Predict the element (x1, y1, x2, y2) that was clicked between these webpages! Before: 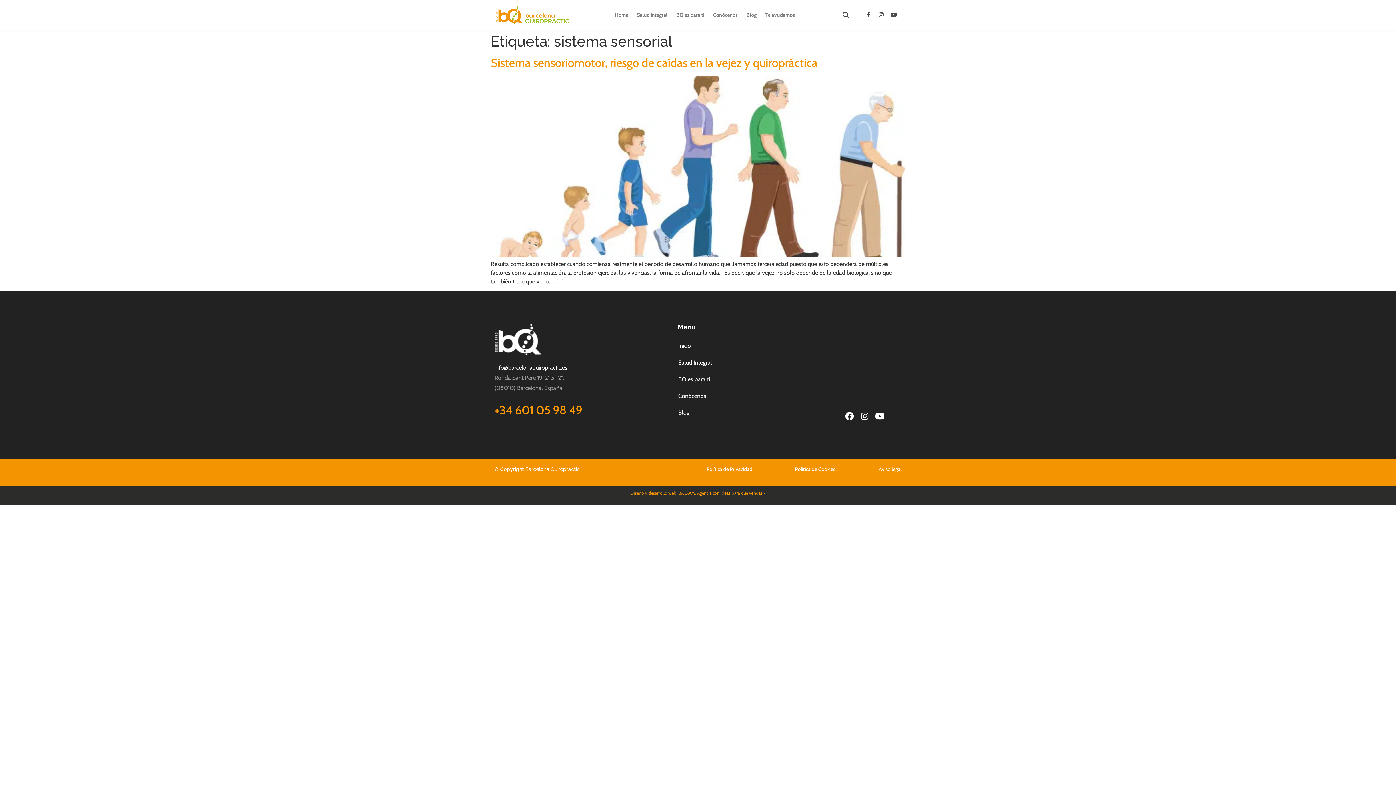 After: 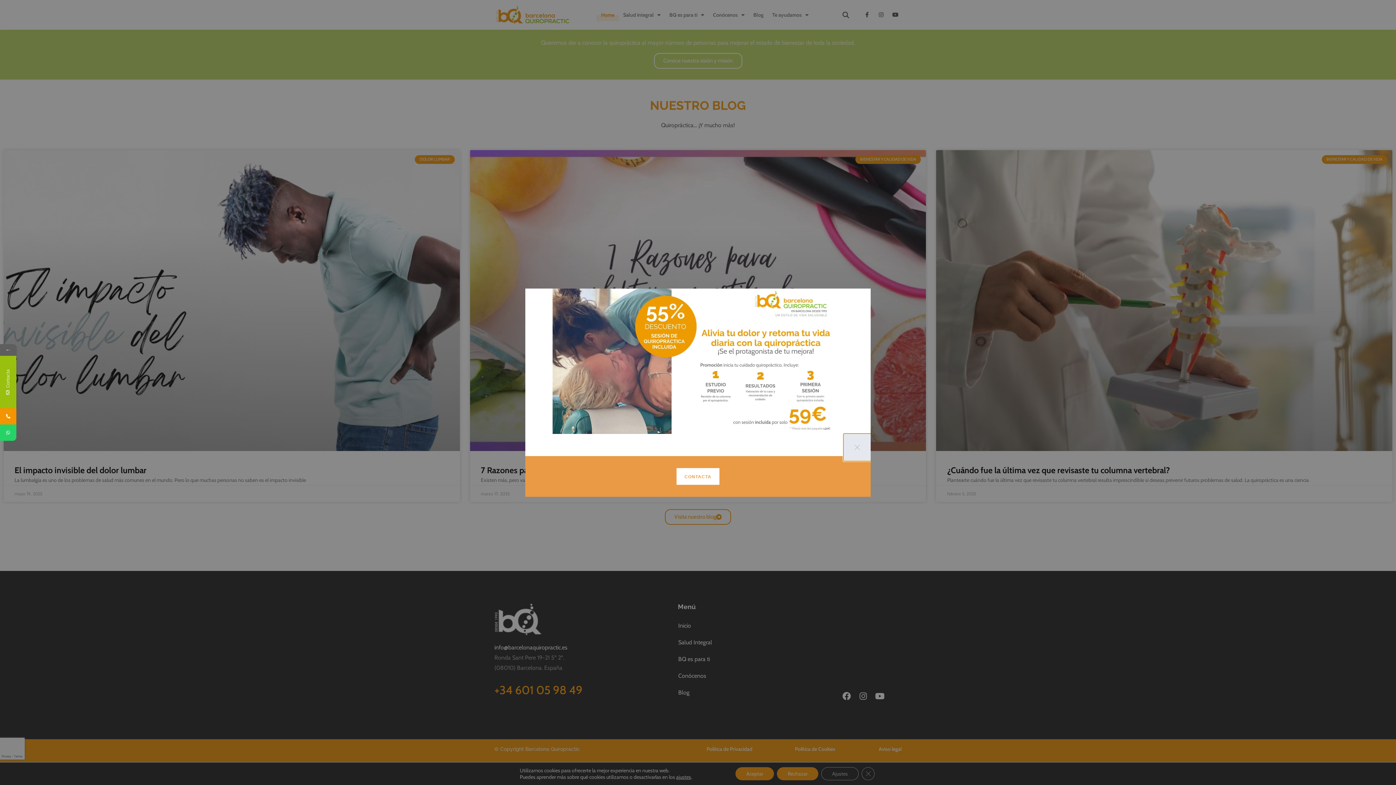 Action: bbox: (494, 3, 571, 26)